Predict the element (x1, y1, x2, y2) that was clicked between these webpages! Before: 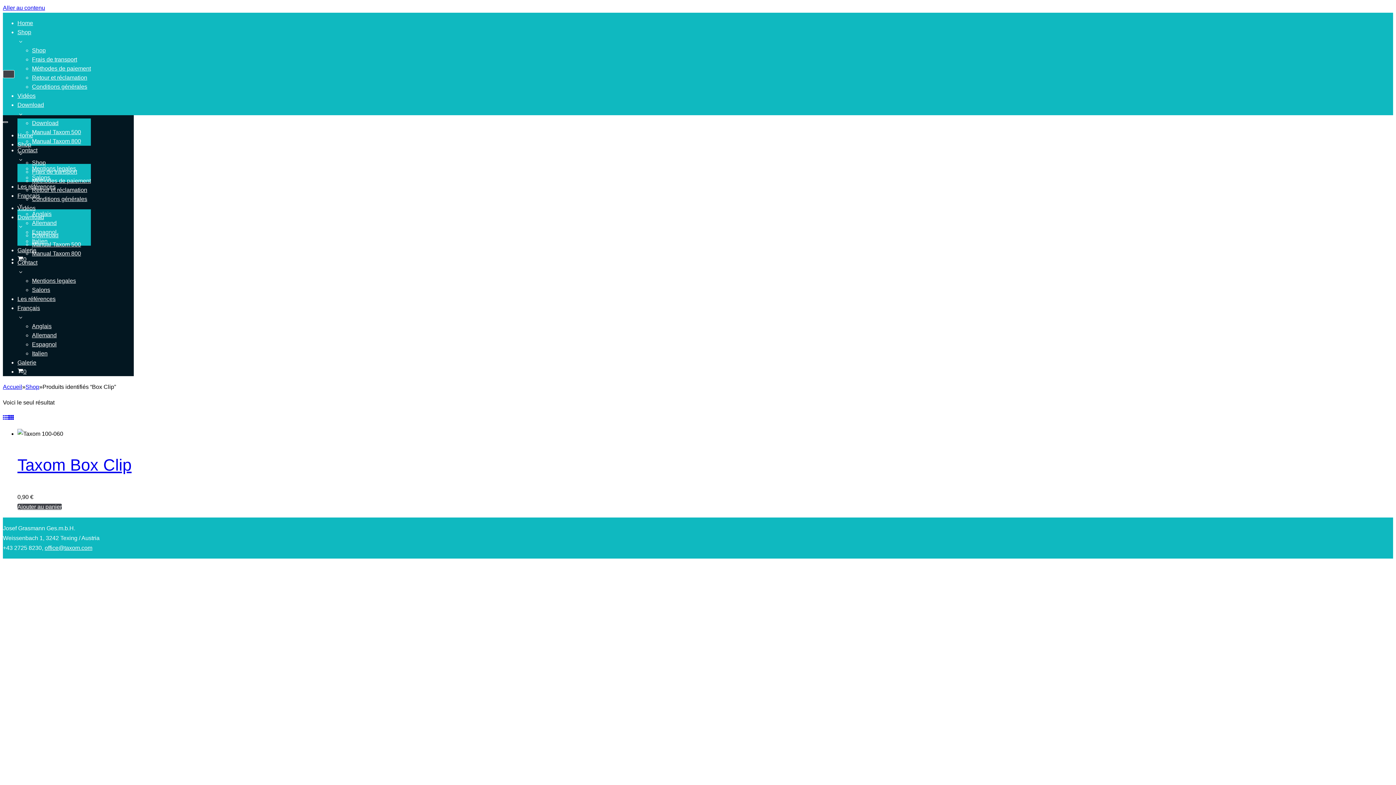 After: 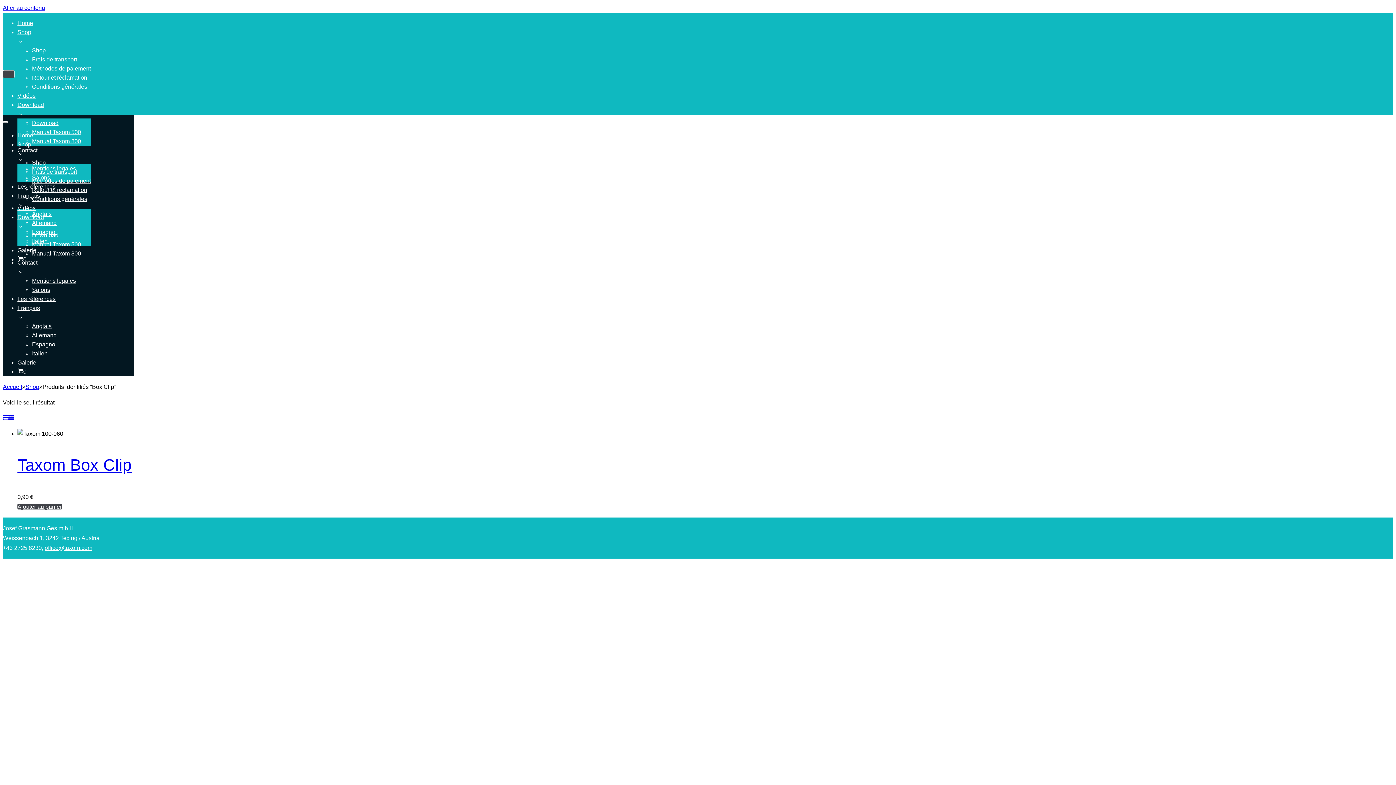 Action: bbox: (44, 544, 92, 551) label: office@taxom.com